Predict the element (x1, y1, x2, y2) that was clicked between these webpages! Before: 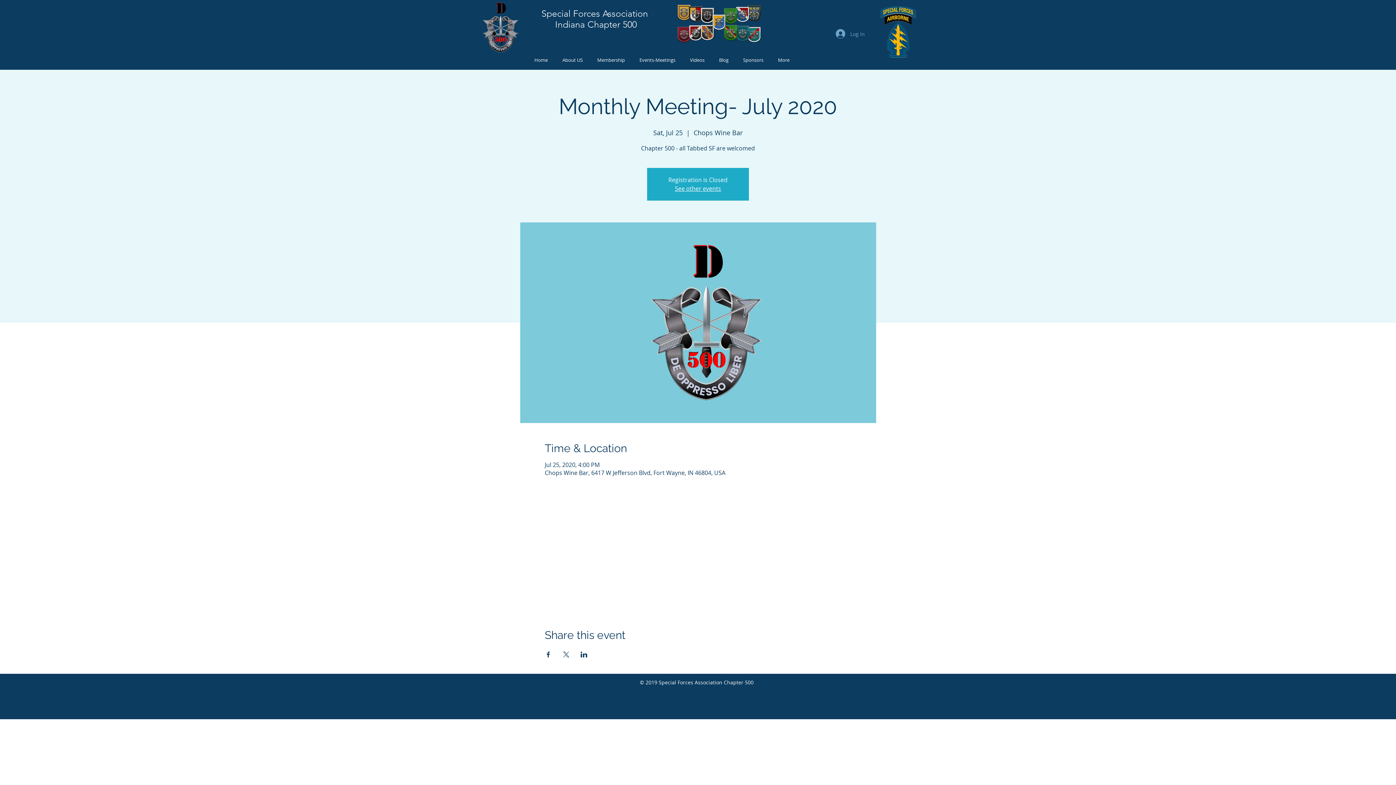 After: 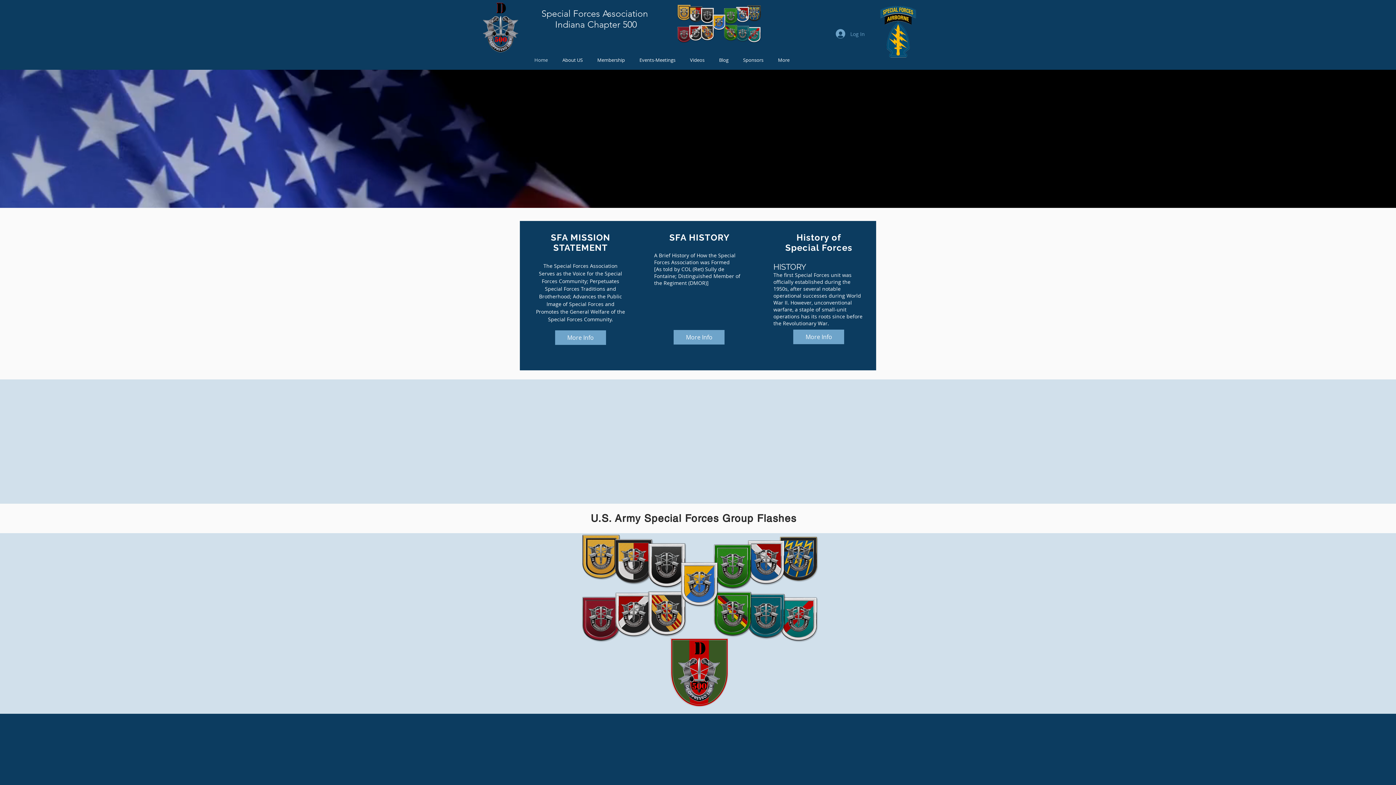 Action: bbox: (527, 56, 555, 64) label: Home